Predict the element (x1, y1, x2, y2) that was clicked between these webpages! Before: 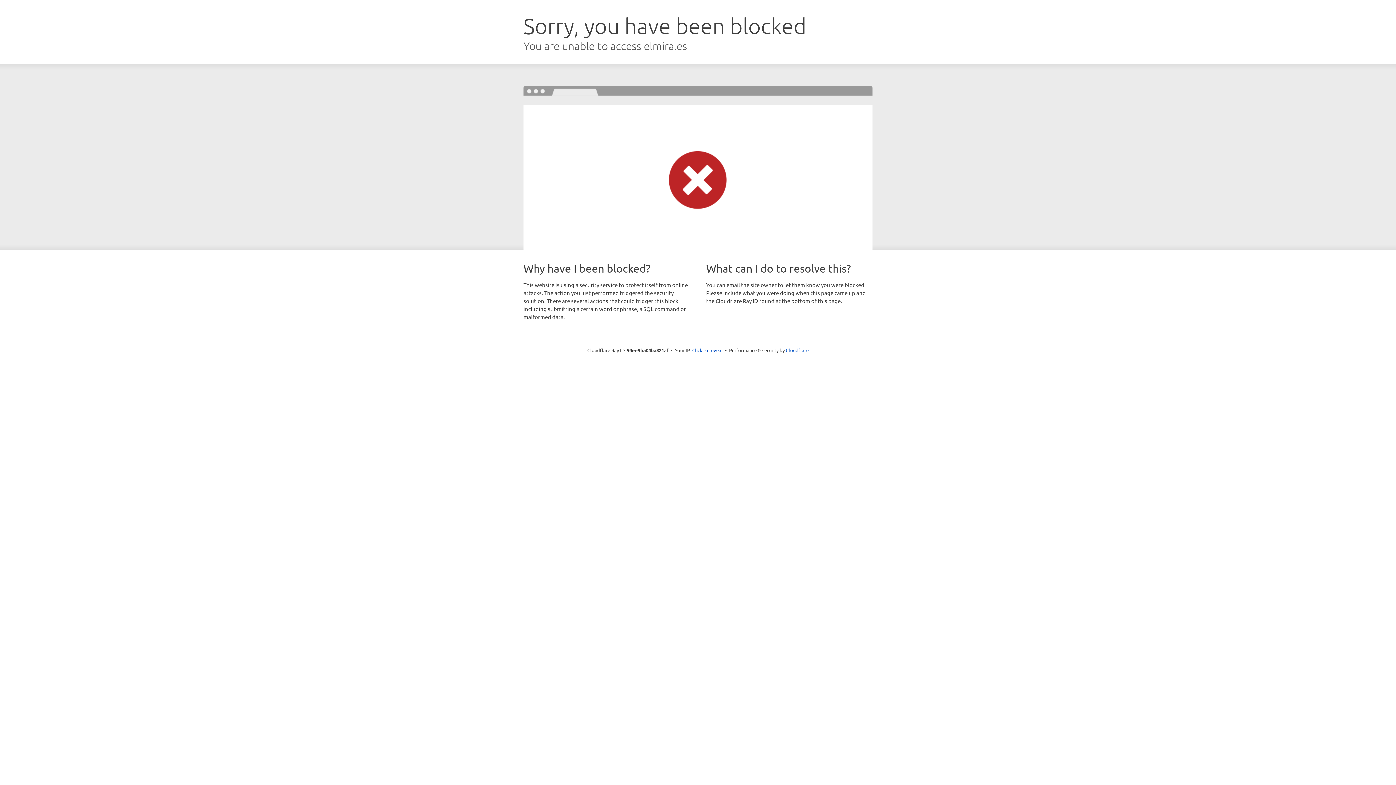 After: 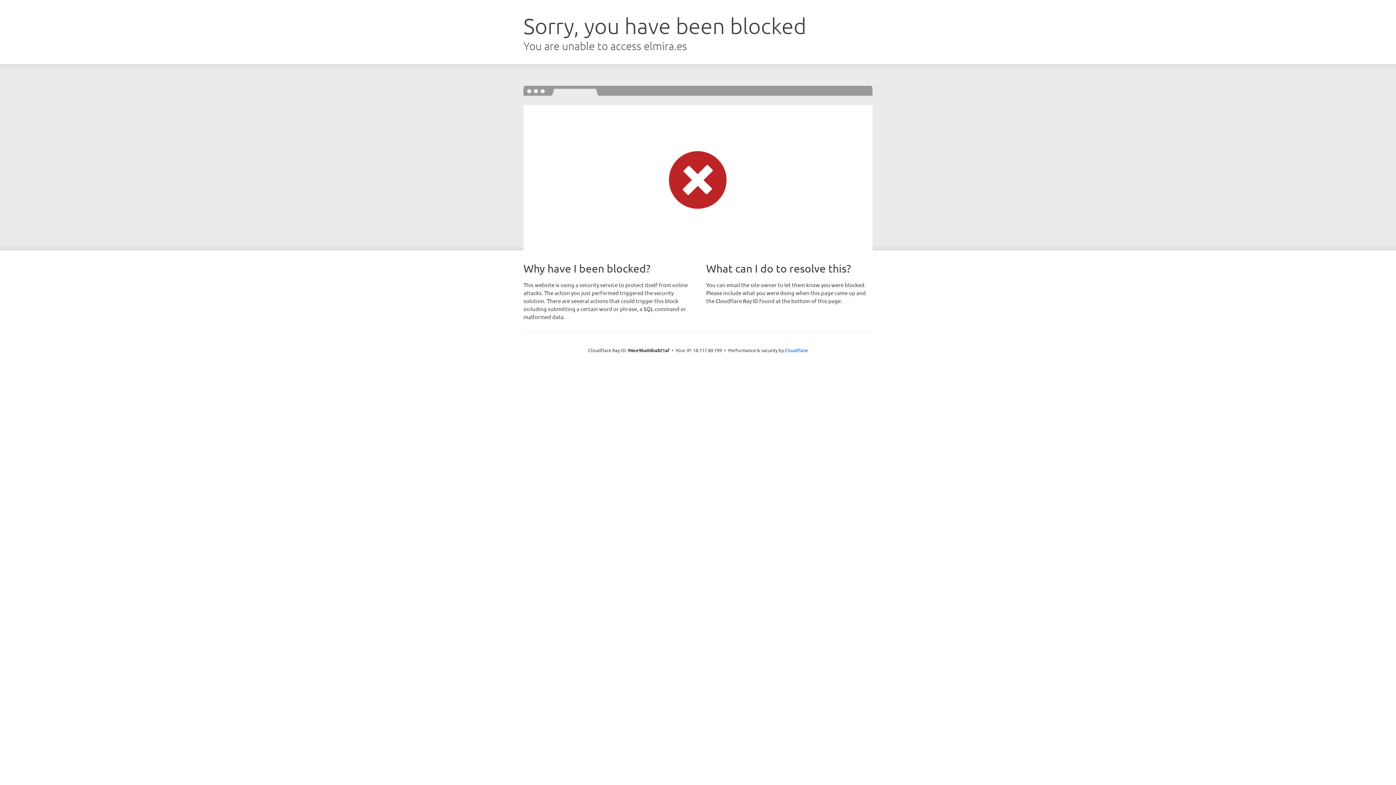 Action: bbox: (692, 346, 722, 353) label: Click to reveal